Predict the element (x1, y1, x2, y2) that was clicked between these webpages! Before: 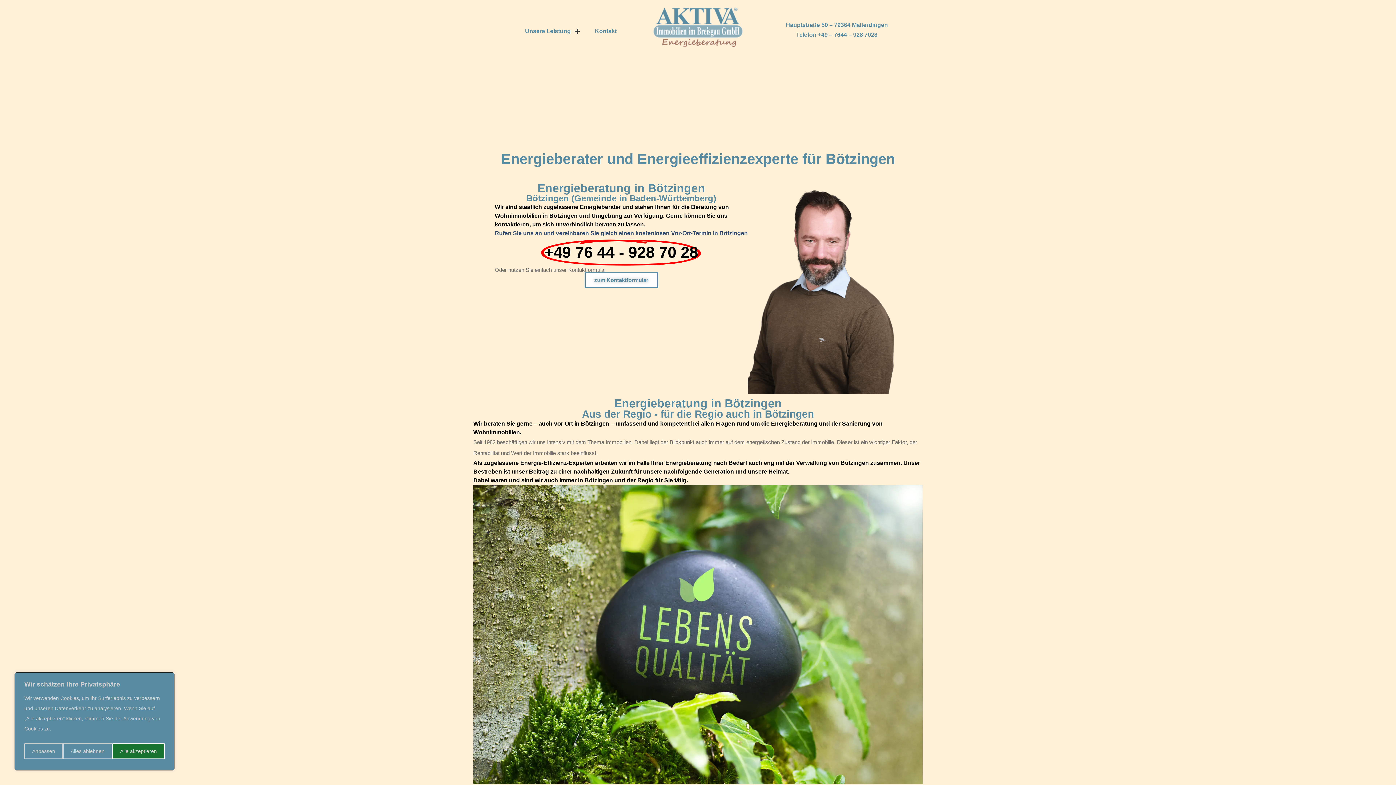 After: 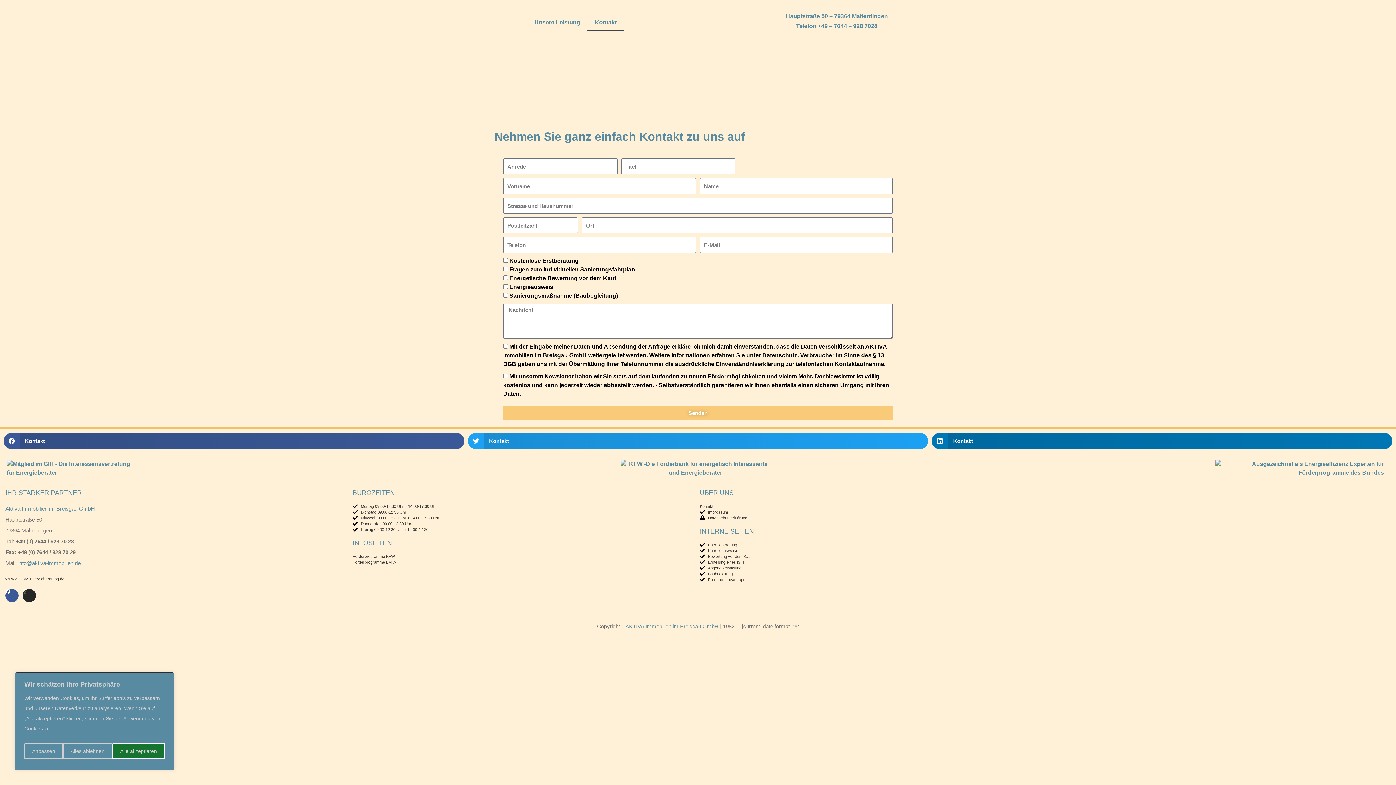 Action: label: Hauptstraße 50 – 79364 Malterdingen bbox: (785, 21, 888, 27)